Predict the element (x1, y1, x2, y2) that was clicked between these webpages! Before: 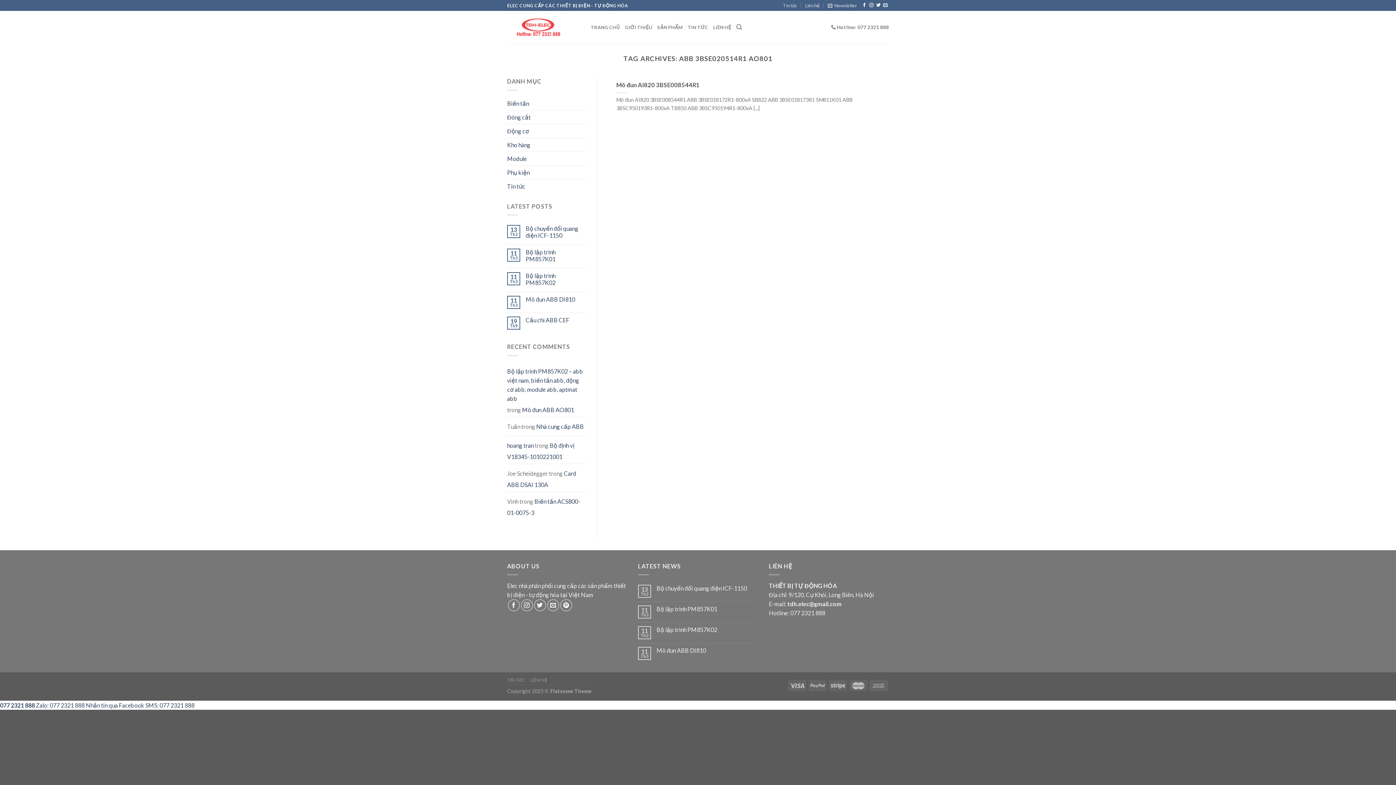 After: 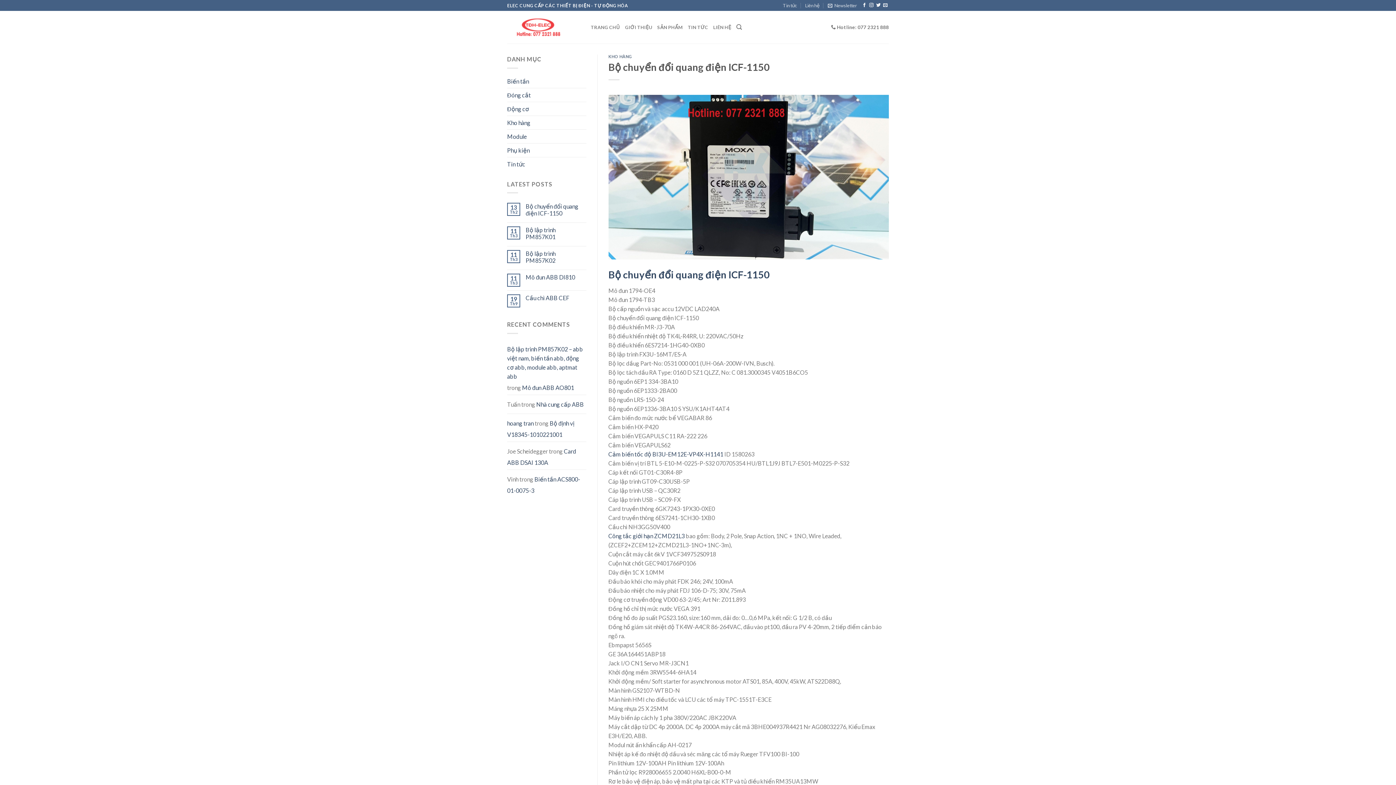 Action: label: Bộ chuyển đổi quang điện ICF-1150 bbox: (525, 225, 586, 239)